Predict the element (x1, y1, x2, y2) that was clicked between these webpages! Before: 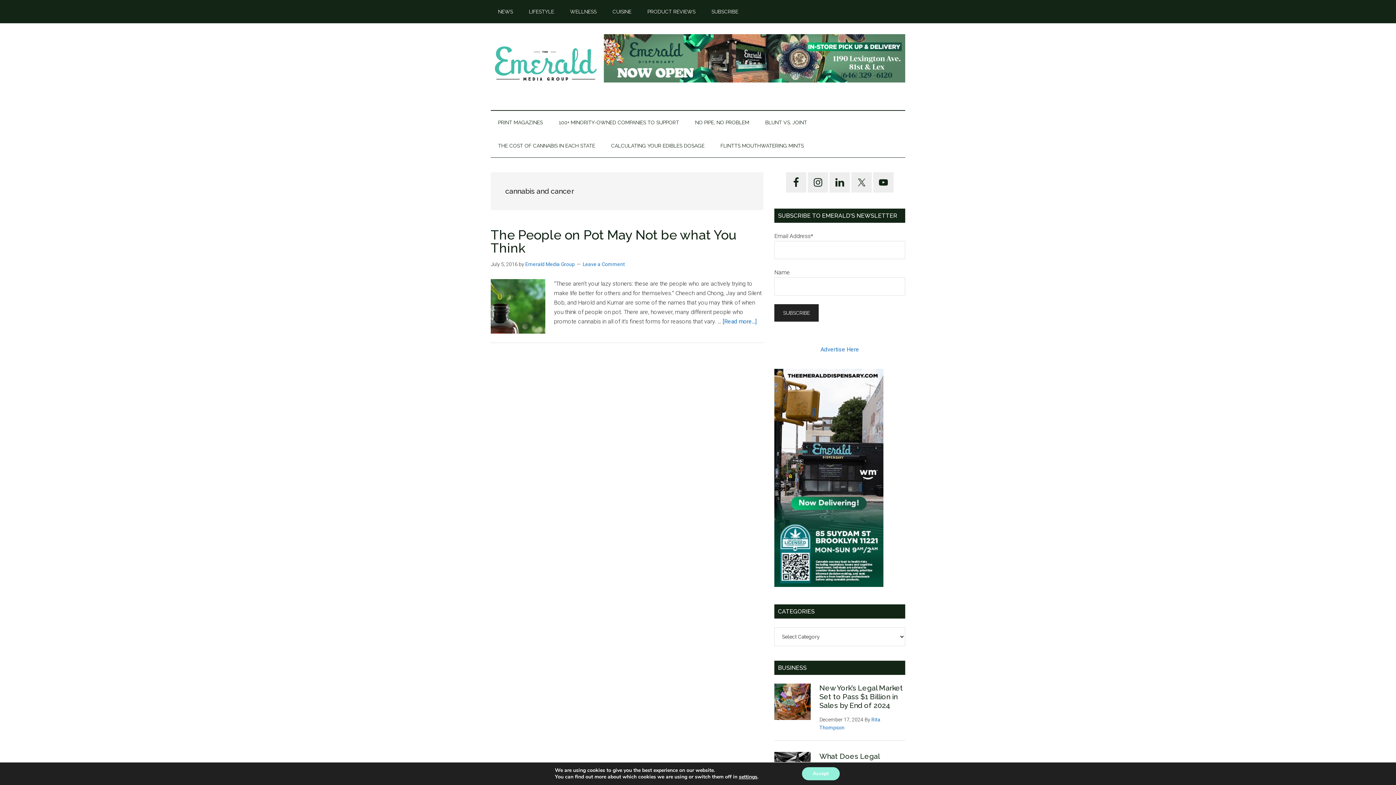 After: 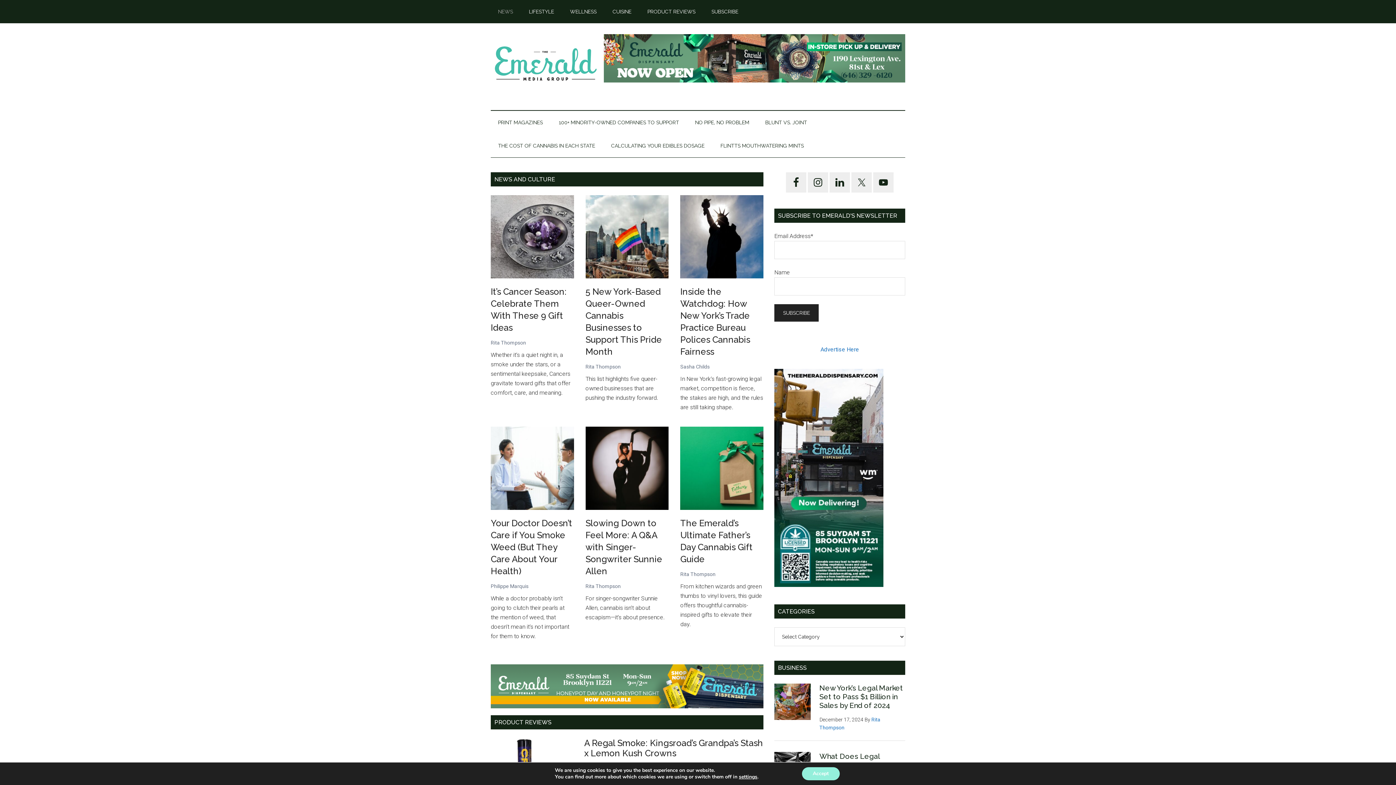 Action: bbox: (551, 111, 686, 134) label: 100+ MINORITY-OWNED COMPANIES TO SUPPORT